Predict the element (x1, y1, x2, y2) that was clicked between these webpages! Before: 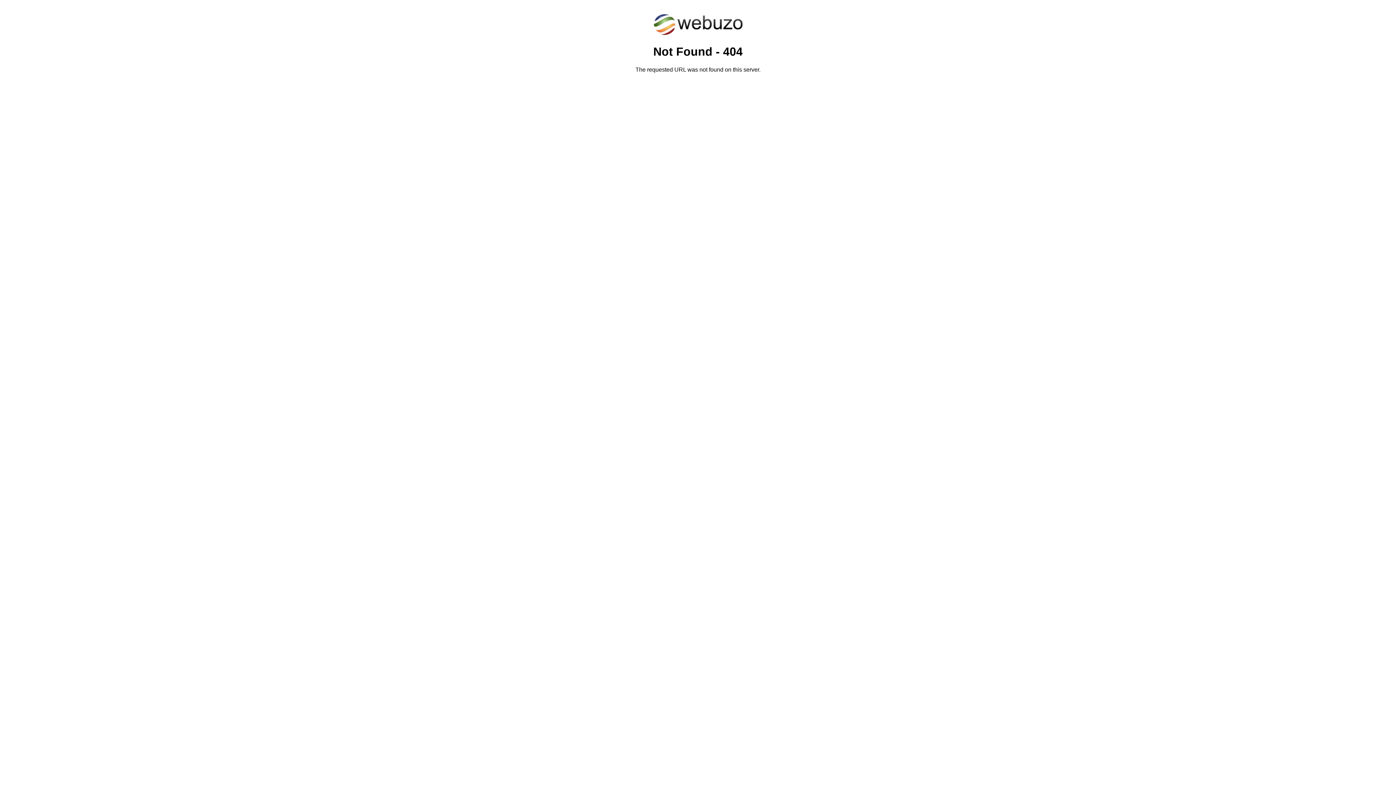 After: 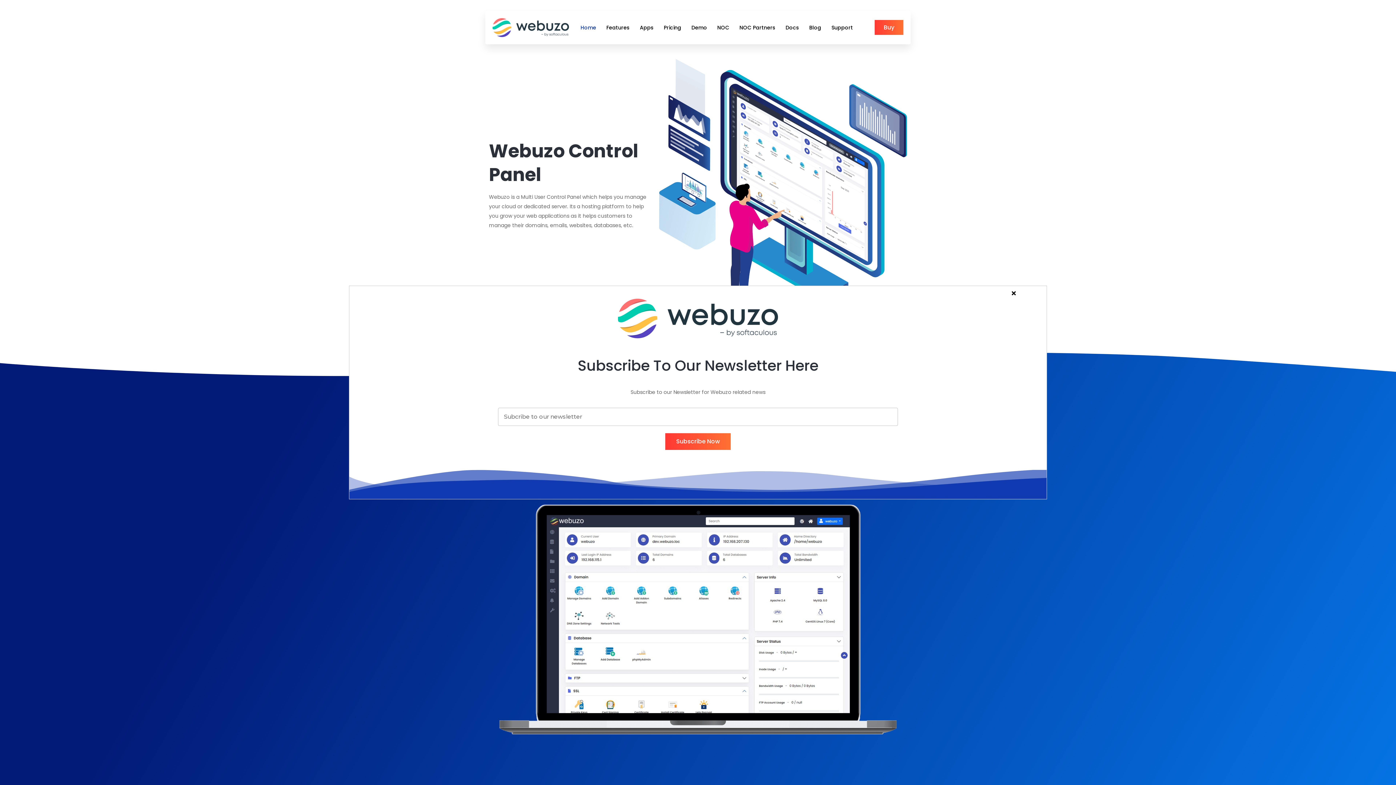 Action: bbox: (652, 30, 743, 37)